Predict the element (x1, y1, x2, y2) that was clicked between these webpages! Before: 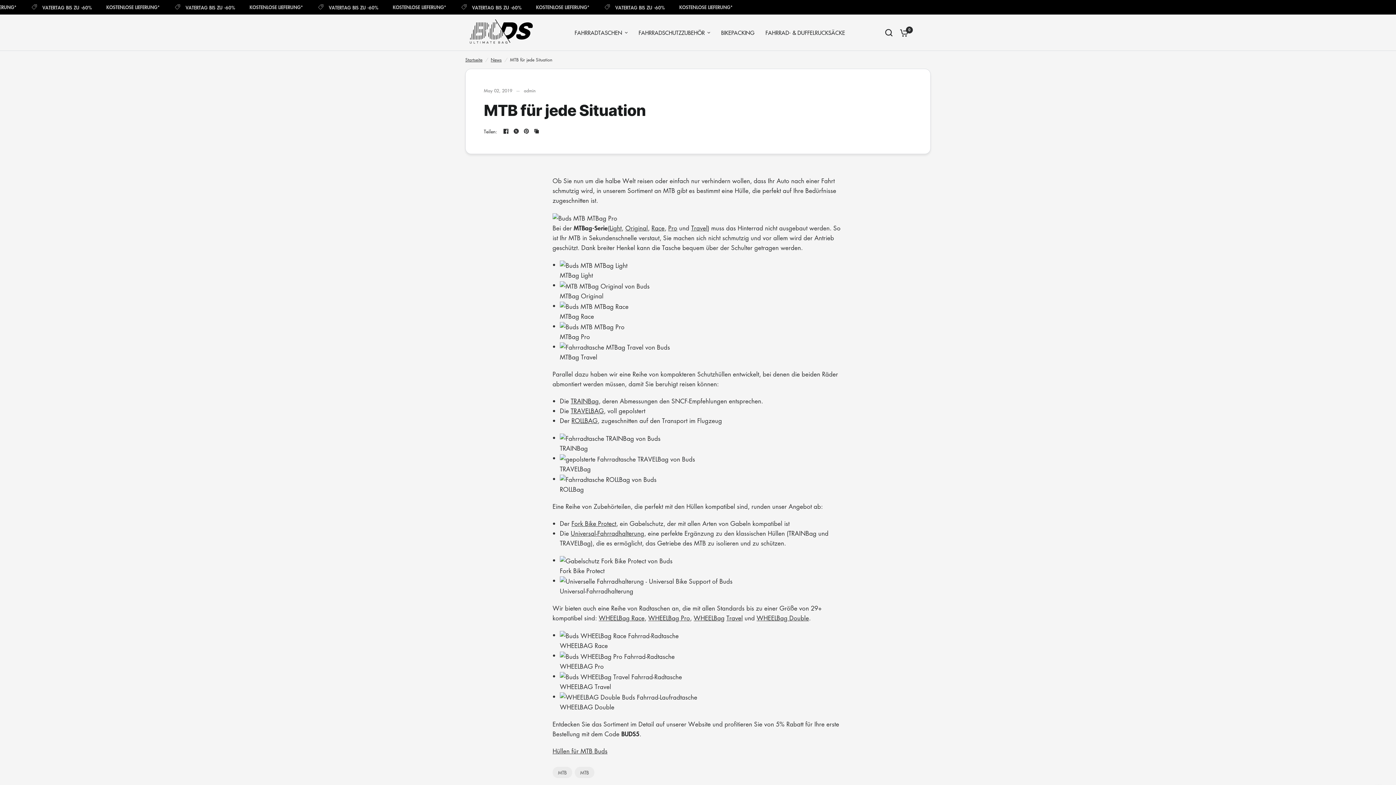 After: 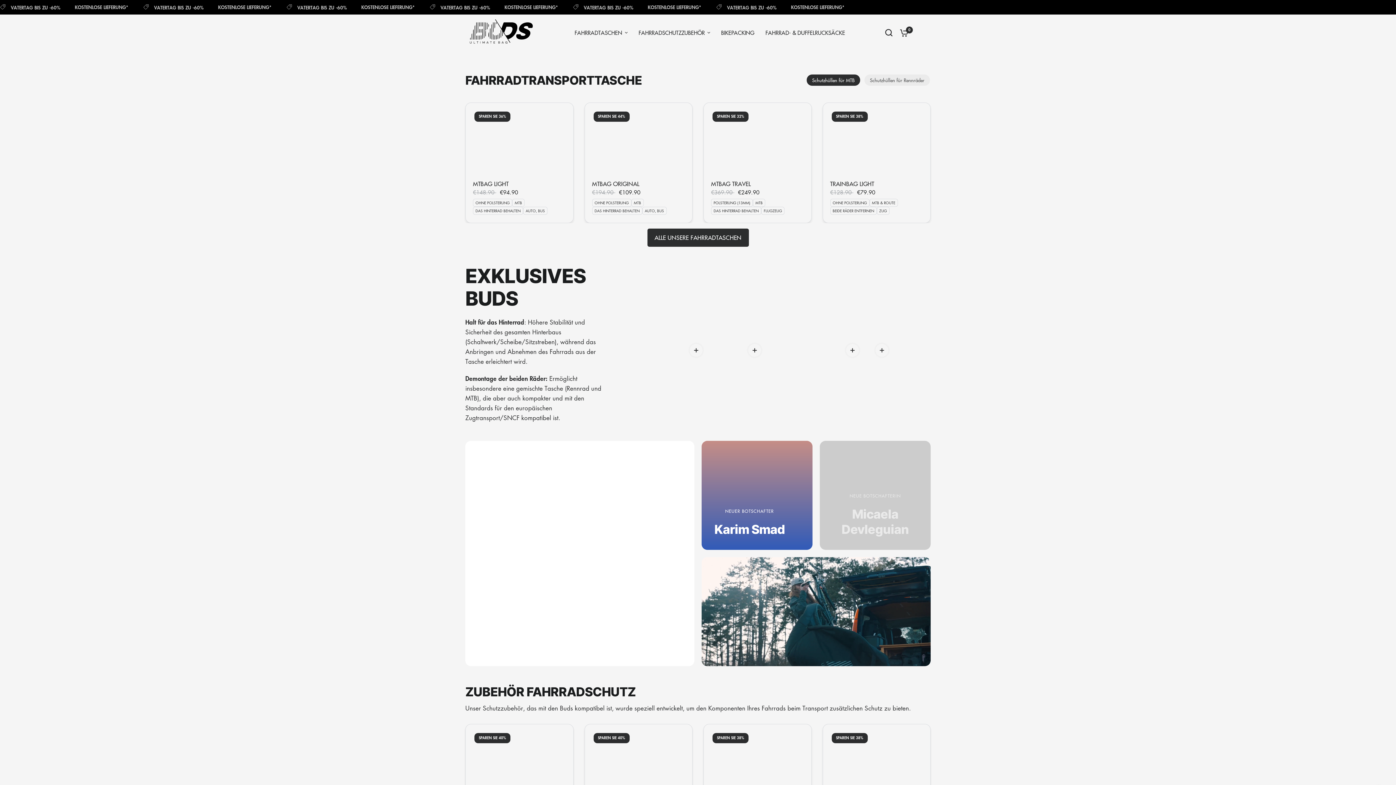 Action: label: Pro bbox: (668, 224, 677, 232)